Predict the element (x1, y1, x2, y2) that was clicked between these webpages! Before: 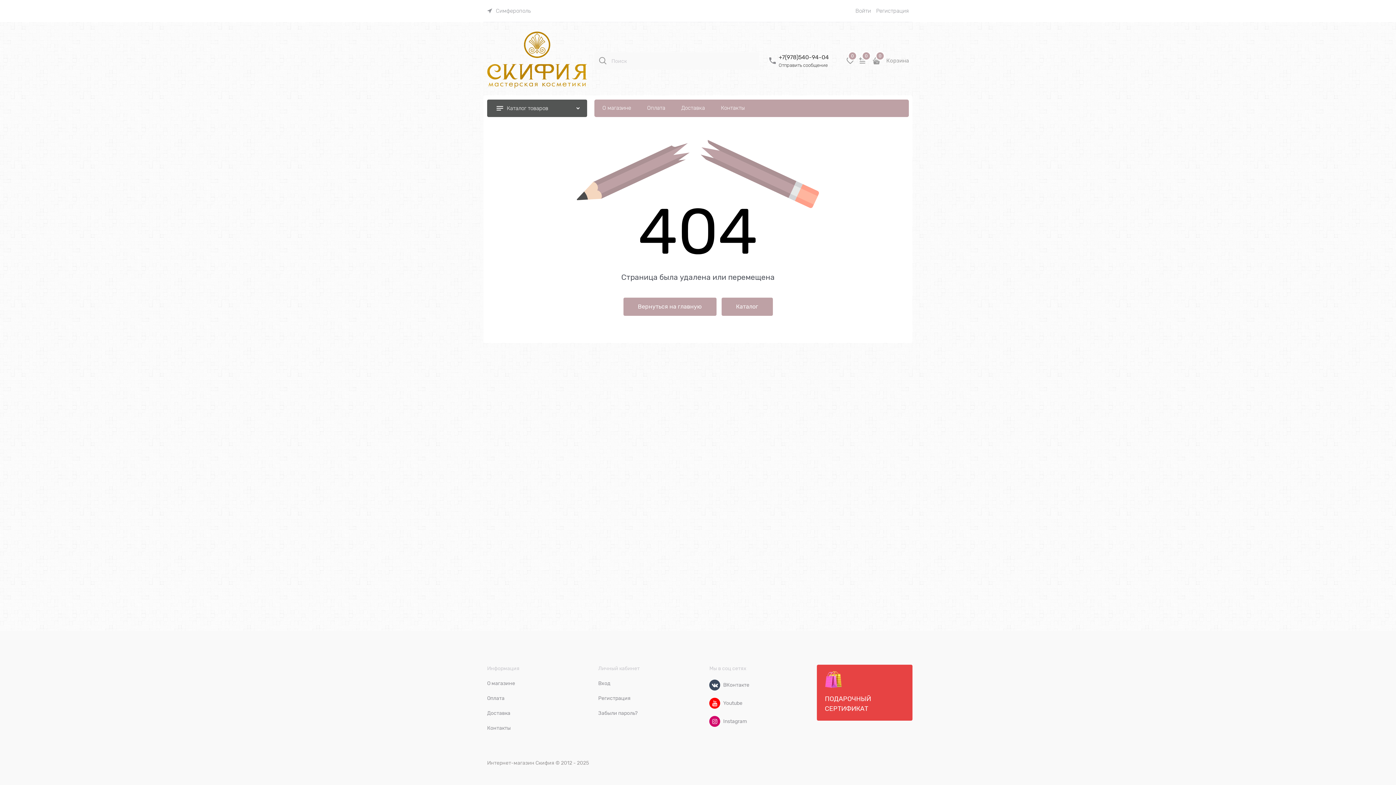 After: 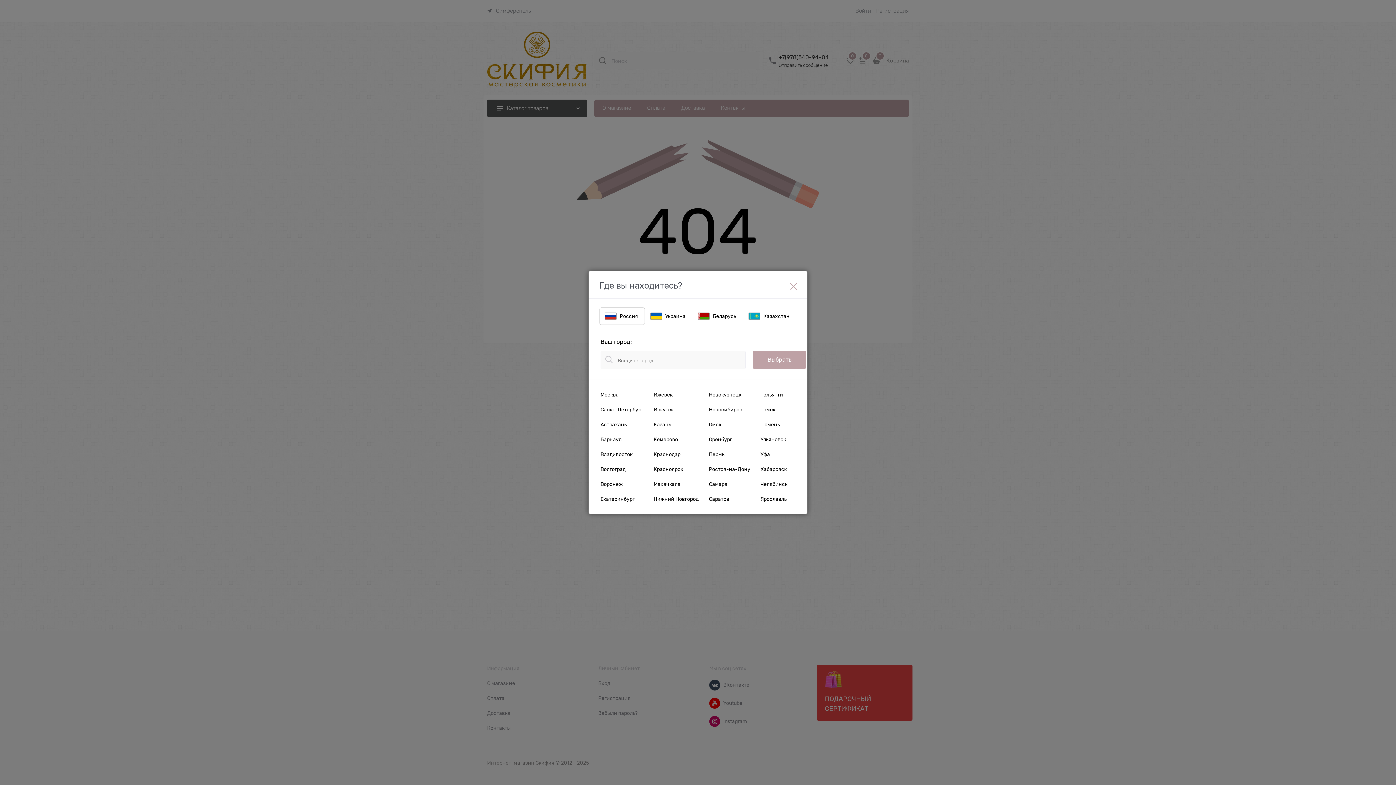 Action: bbox: (487, 6, 530, 15) label: Ваш город